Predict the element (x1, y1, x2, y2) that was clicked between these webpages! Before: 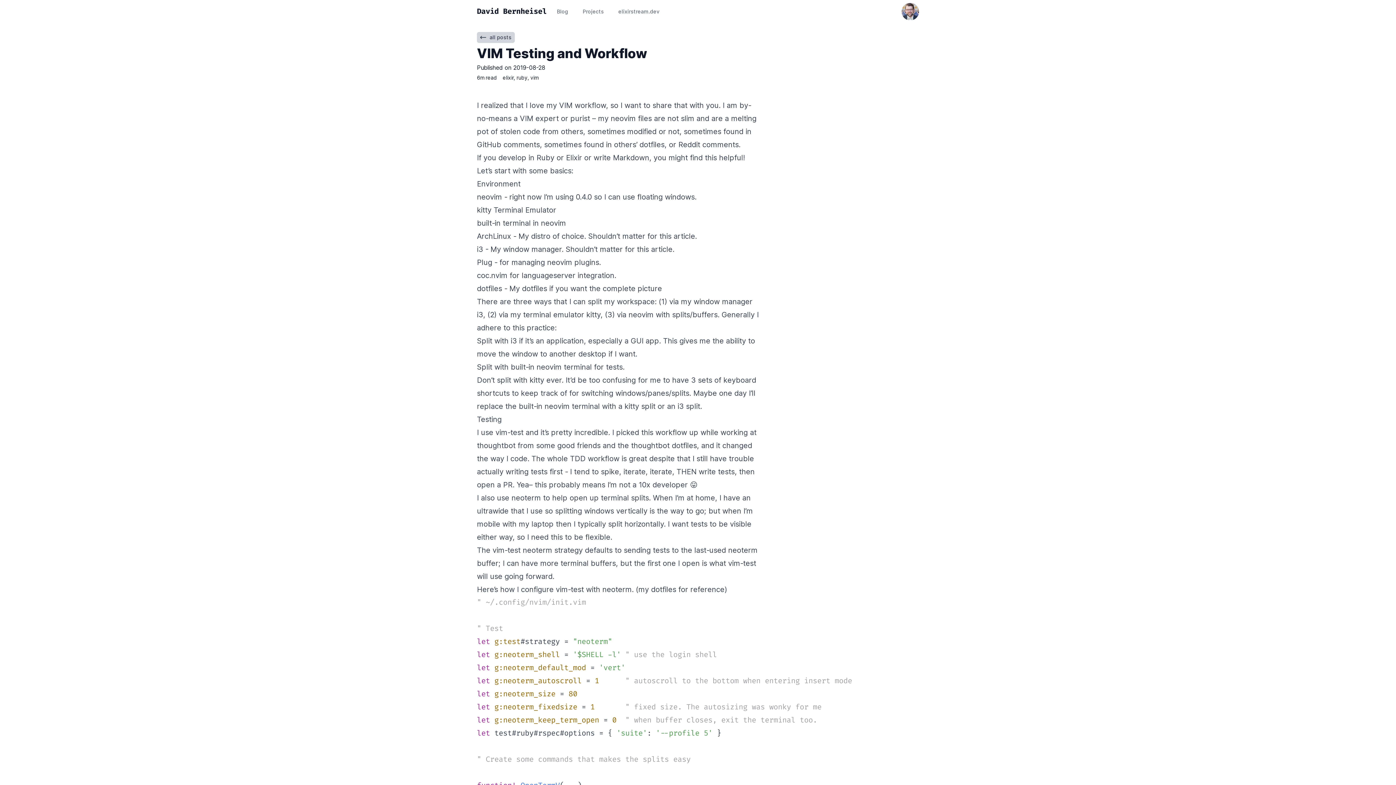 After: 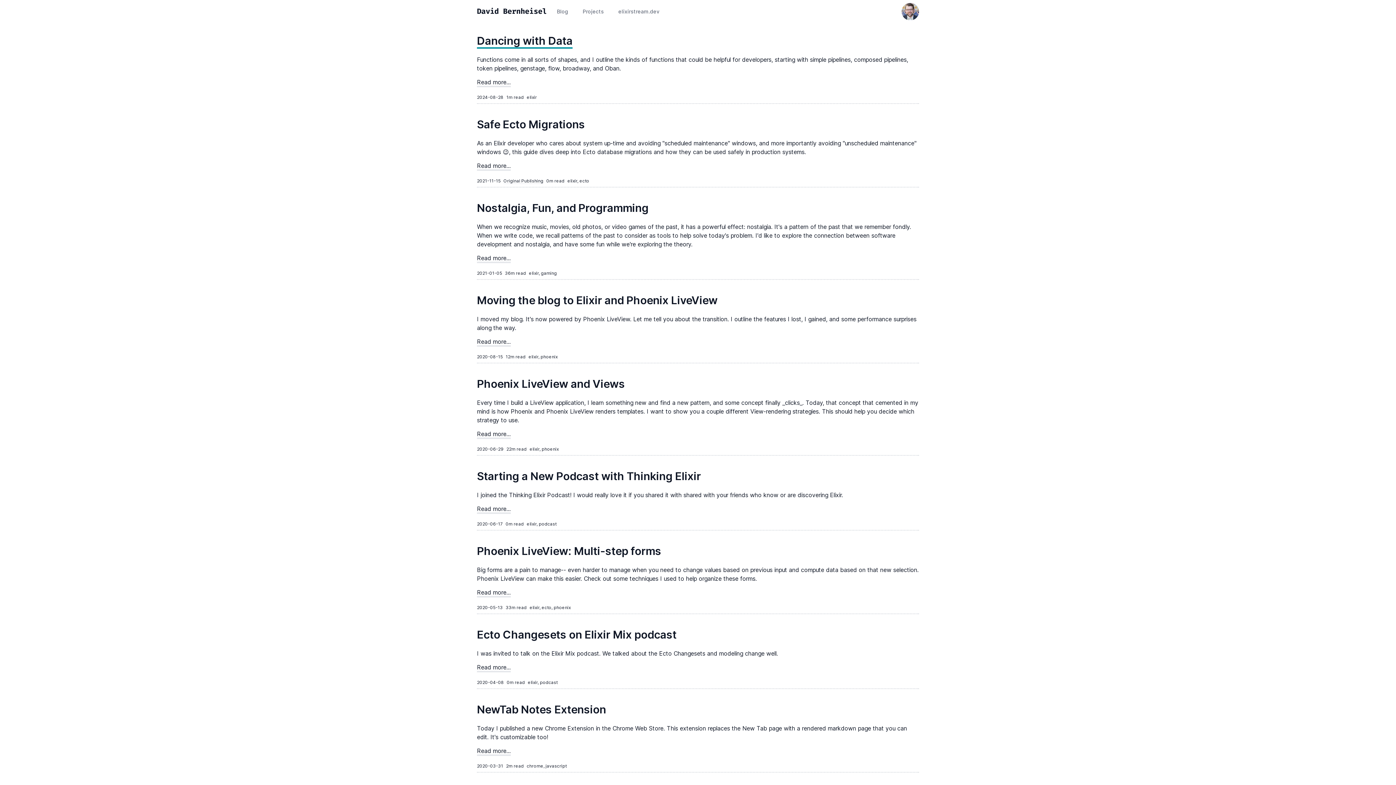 Action: bbox: (477, 32, 514, 42) label: all posts